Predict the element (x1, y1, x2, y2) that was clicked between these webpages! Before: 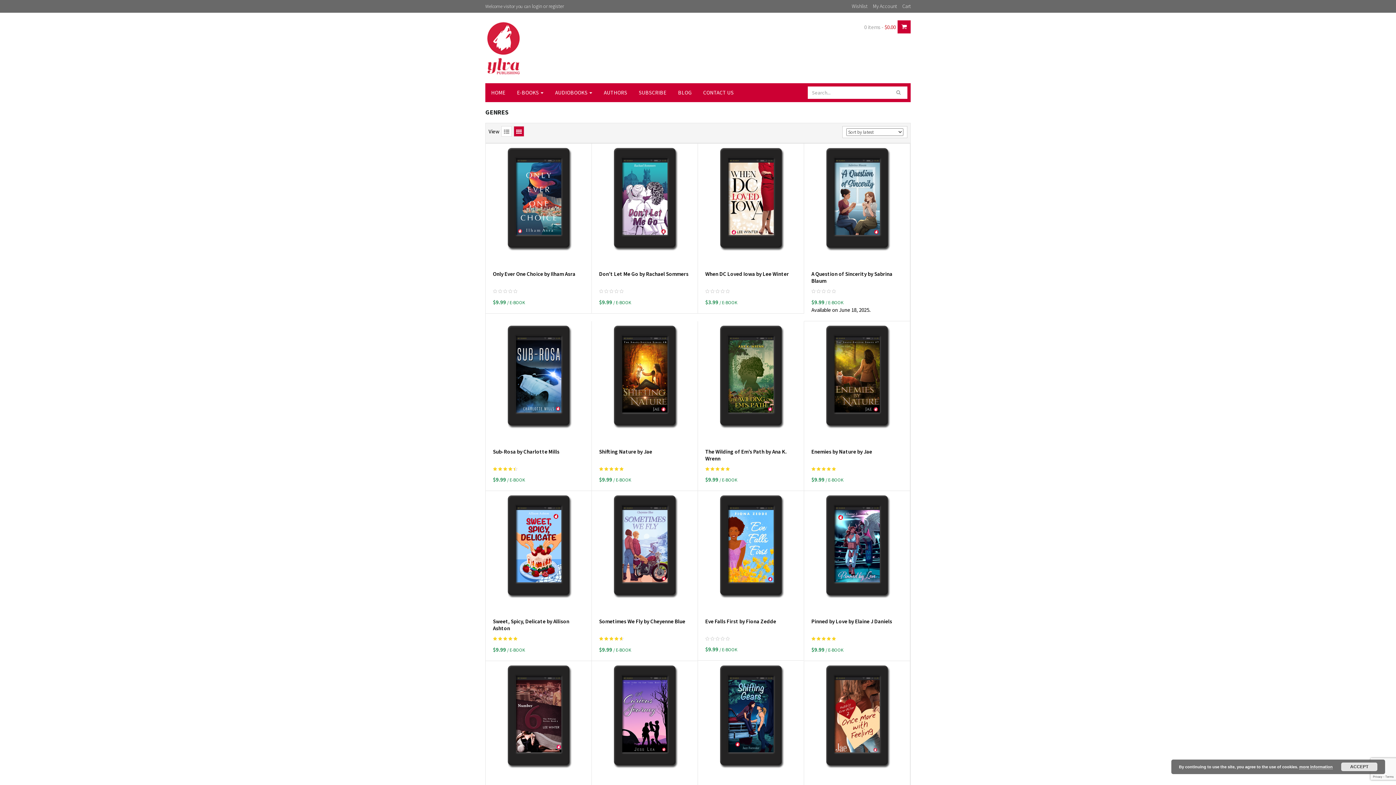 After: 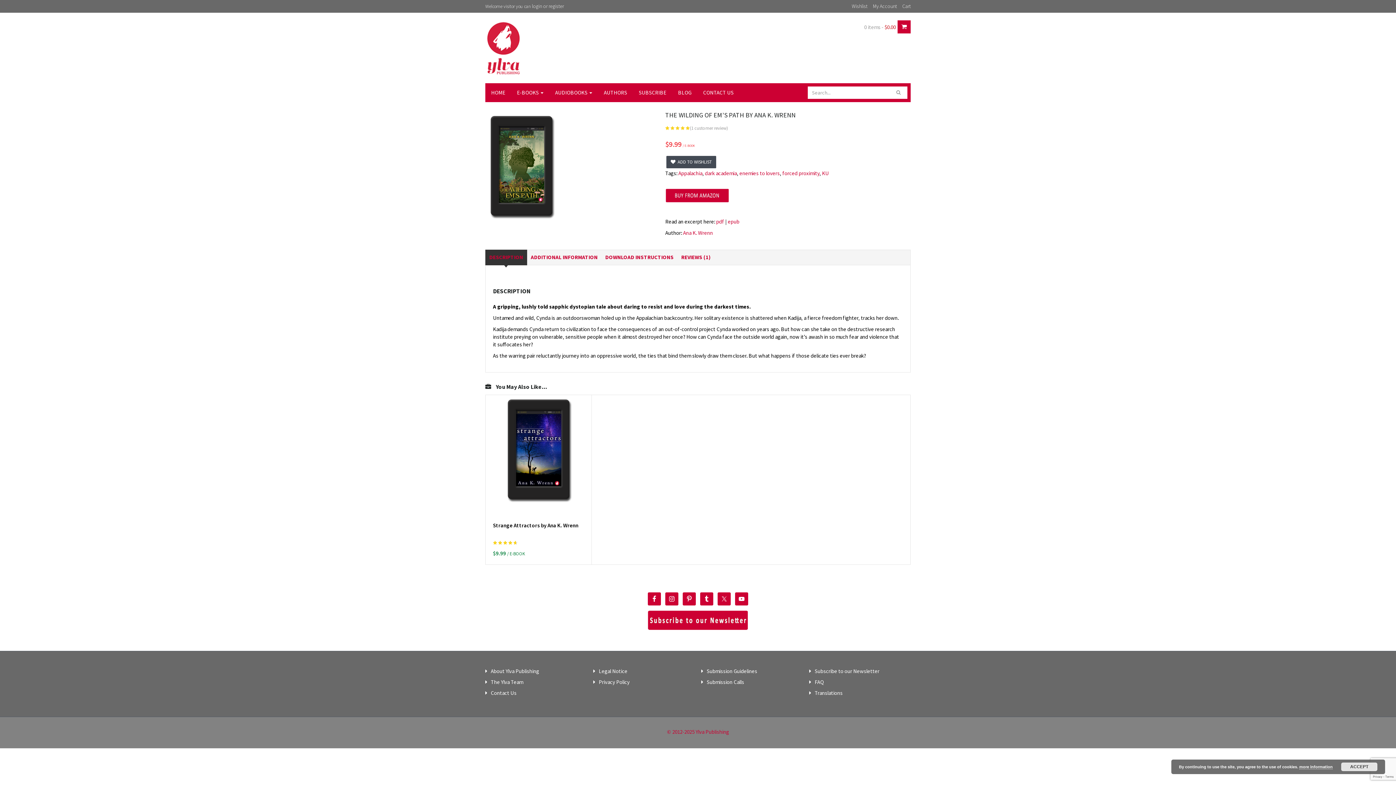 Action: bbox: (698, 430, 772, 442) label: Read more about “The Wilding of Em's Path by Ana K. Wrenn”